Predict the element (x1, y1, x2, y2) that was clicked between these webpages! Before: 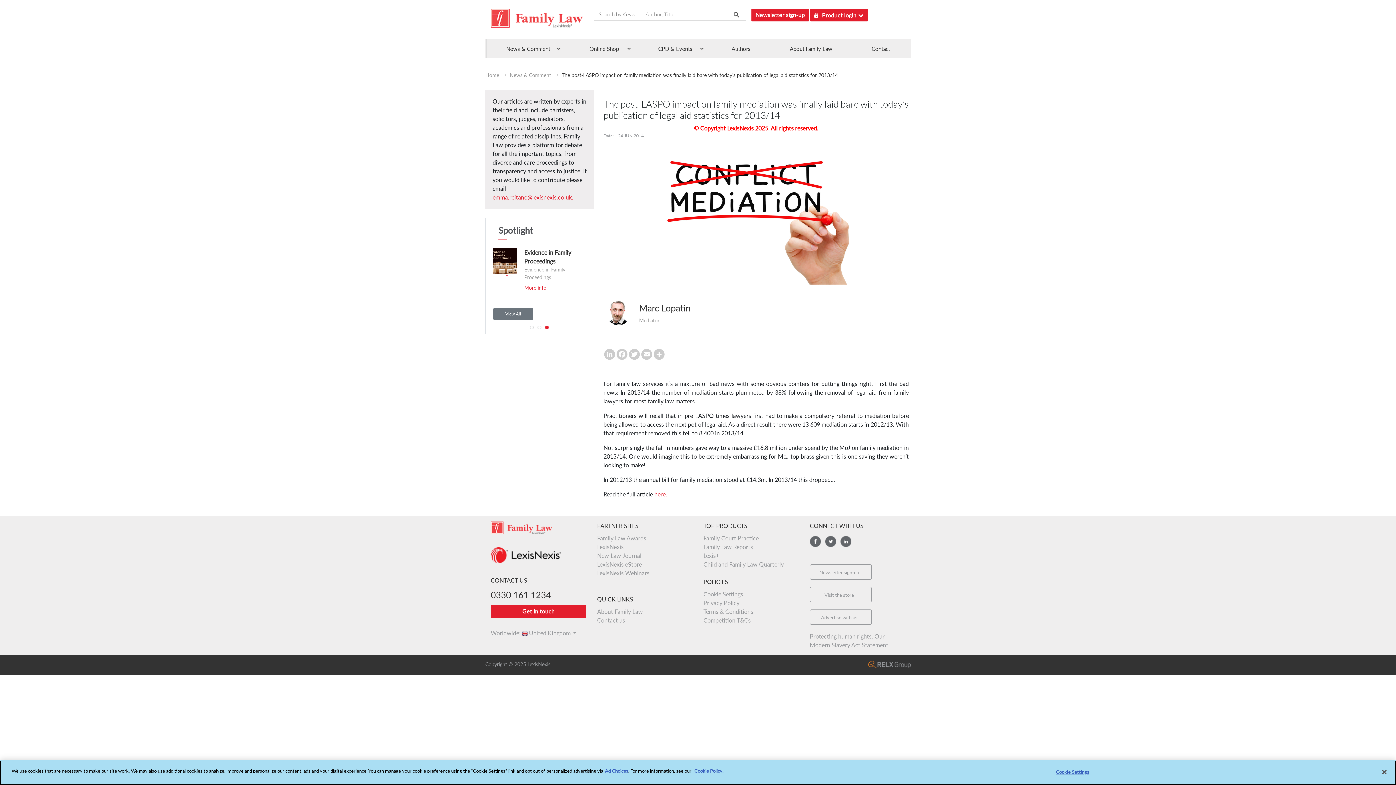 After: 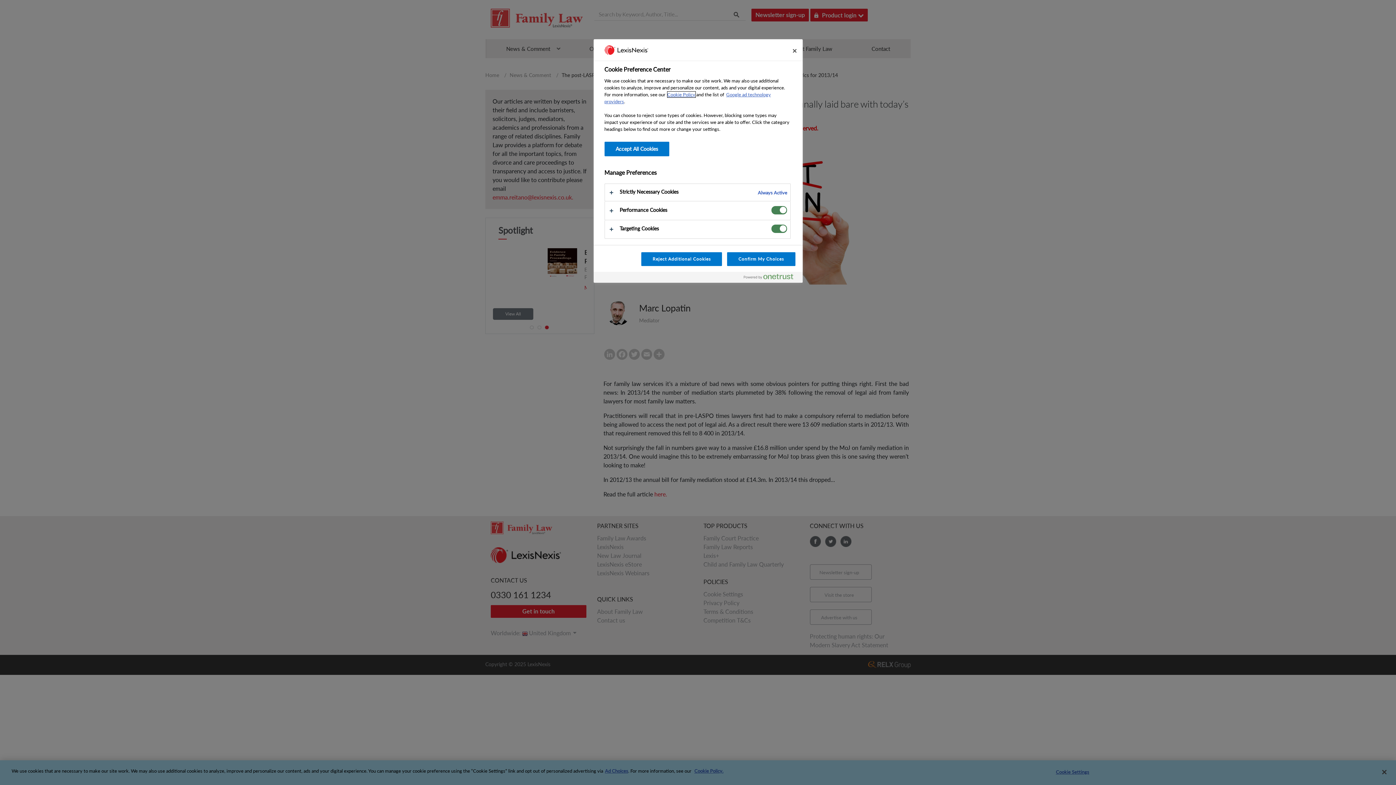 Action: label: Cookie Settings bbox: (1050, 765, 1095, 779)